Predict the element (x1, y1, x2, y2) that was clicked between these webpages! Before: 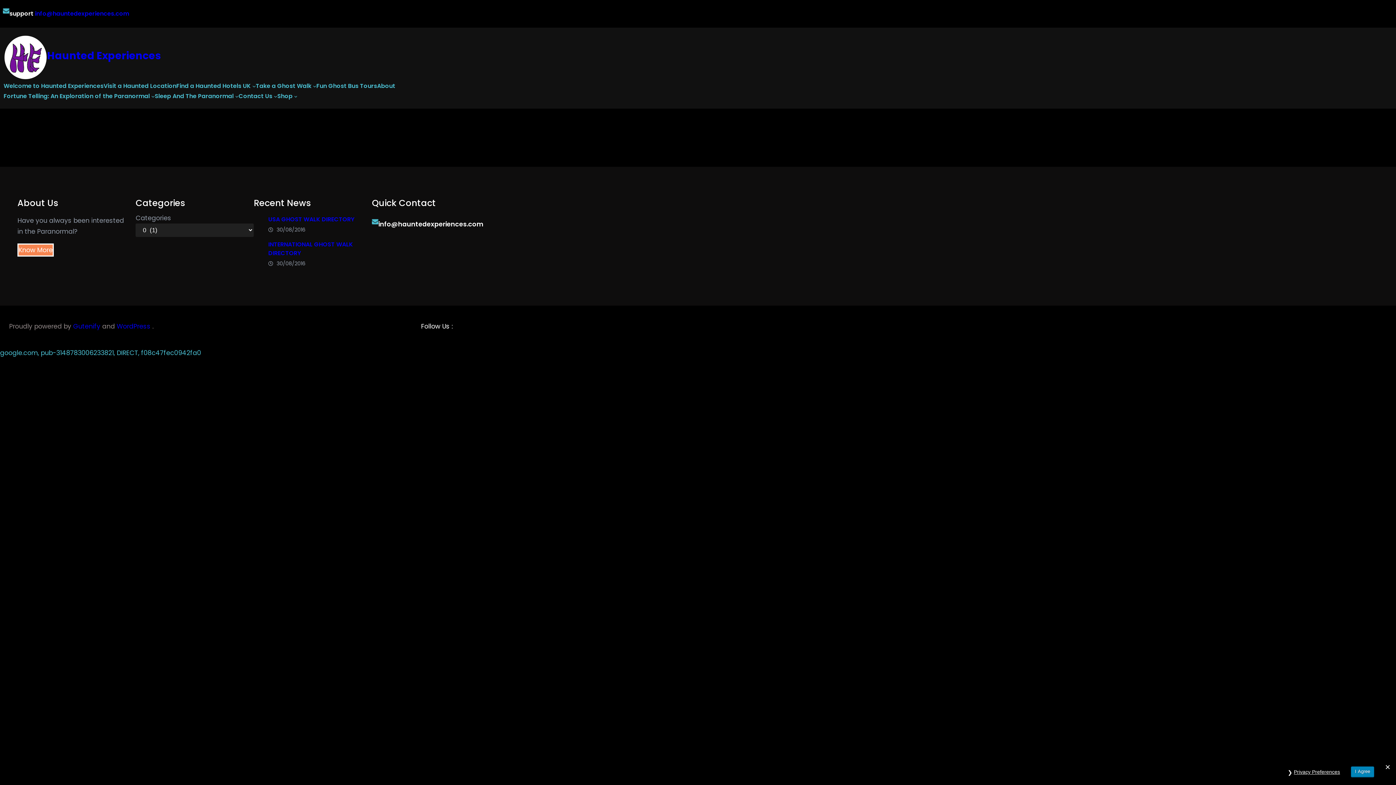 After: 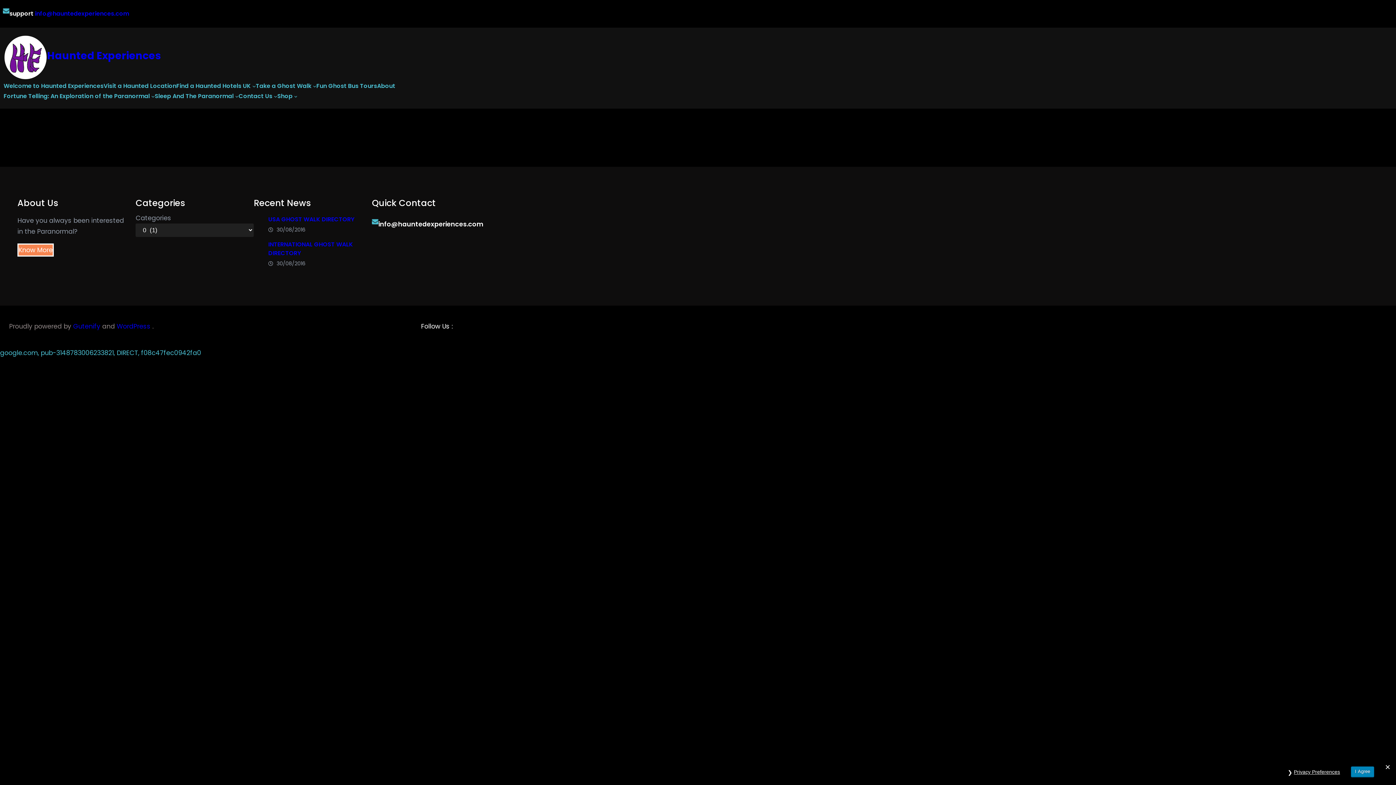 Action: bbox: (458, 10, 464, 16) label: Facebook